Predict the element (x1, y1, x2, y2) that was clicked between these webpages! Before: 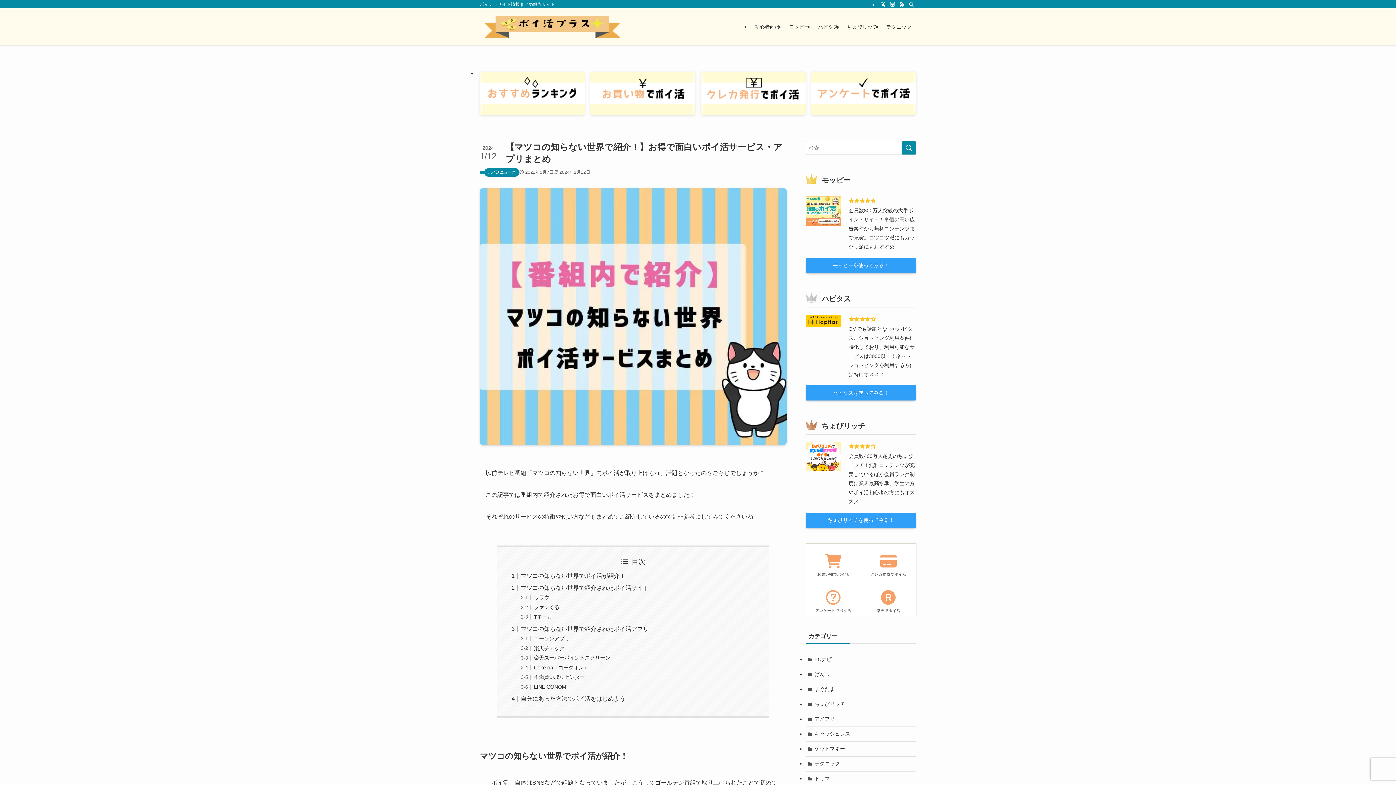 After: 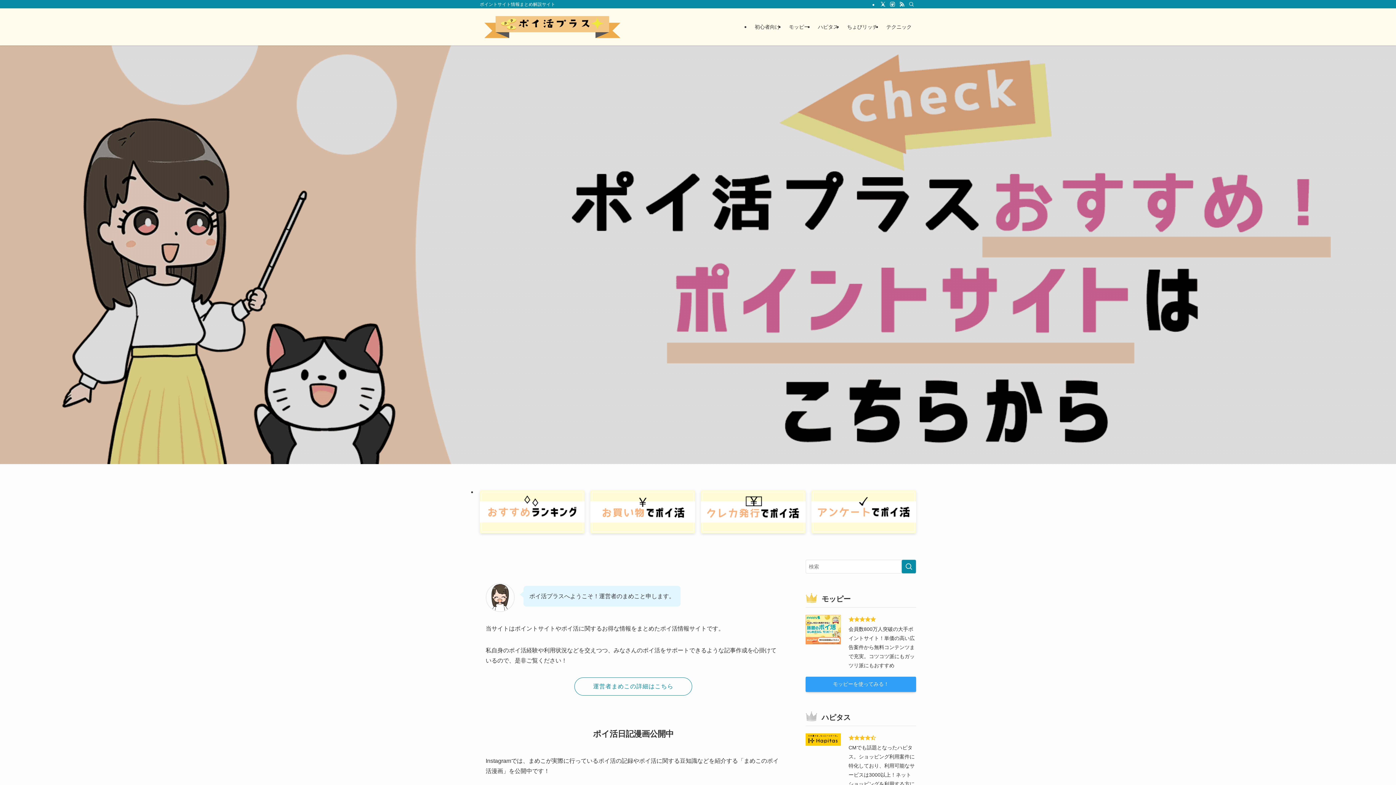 Action: bbox: (480, 14, 624, 39)